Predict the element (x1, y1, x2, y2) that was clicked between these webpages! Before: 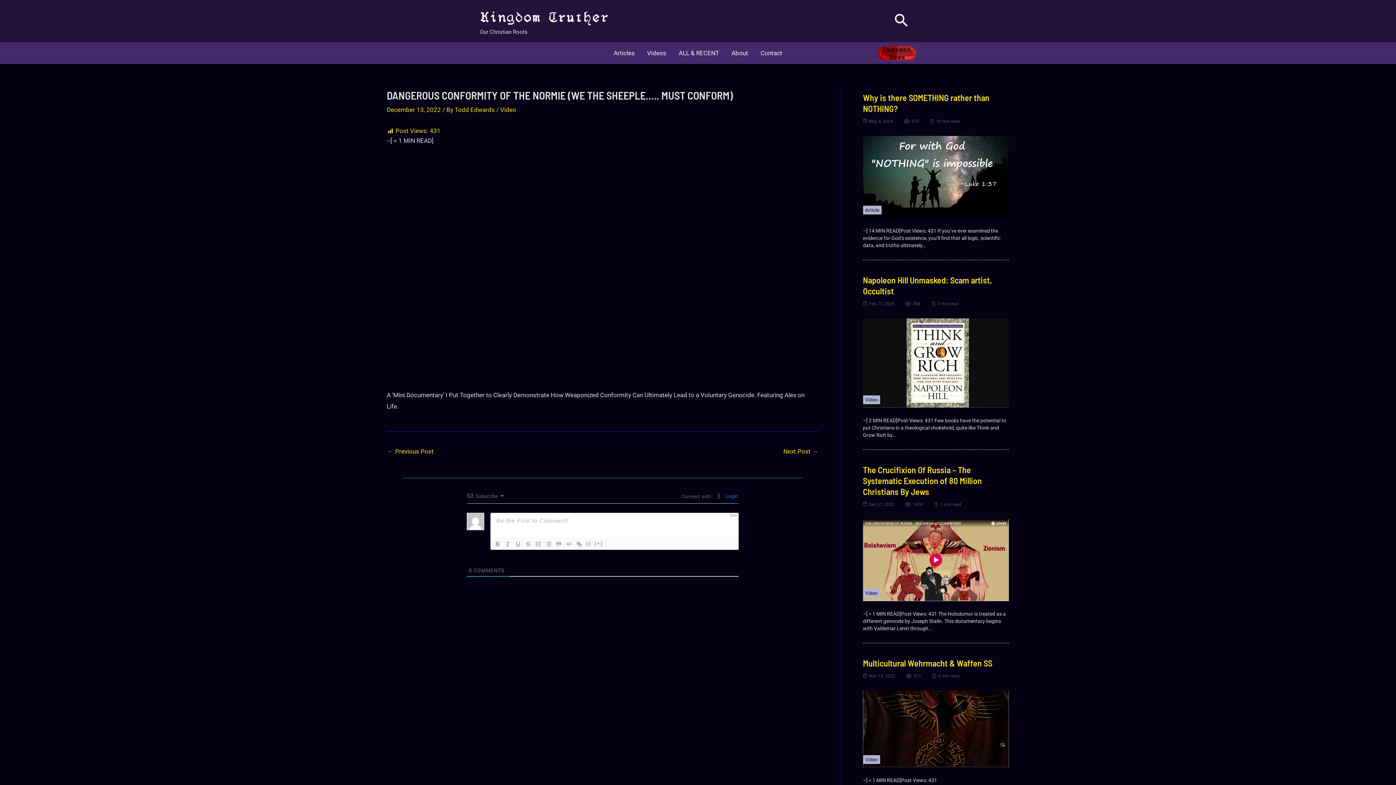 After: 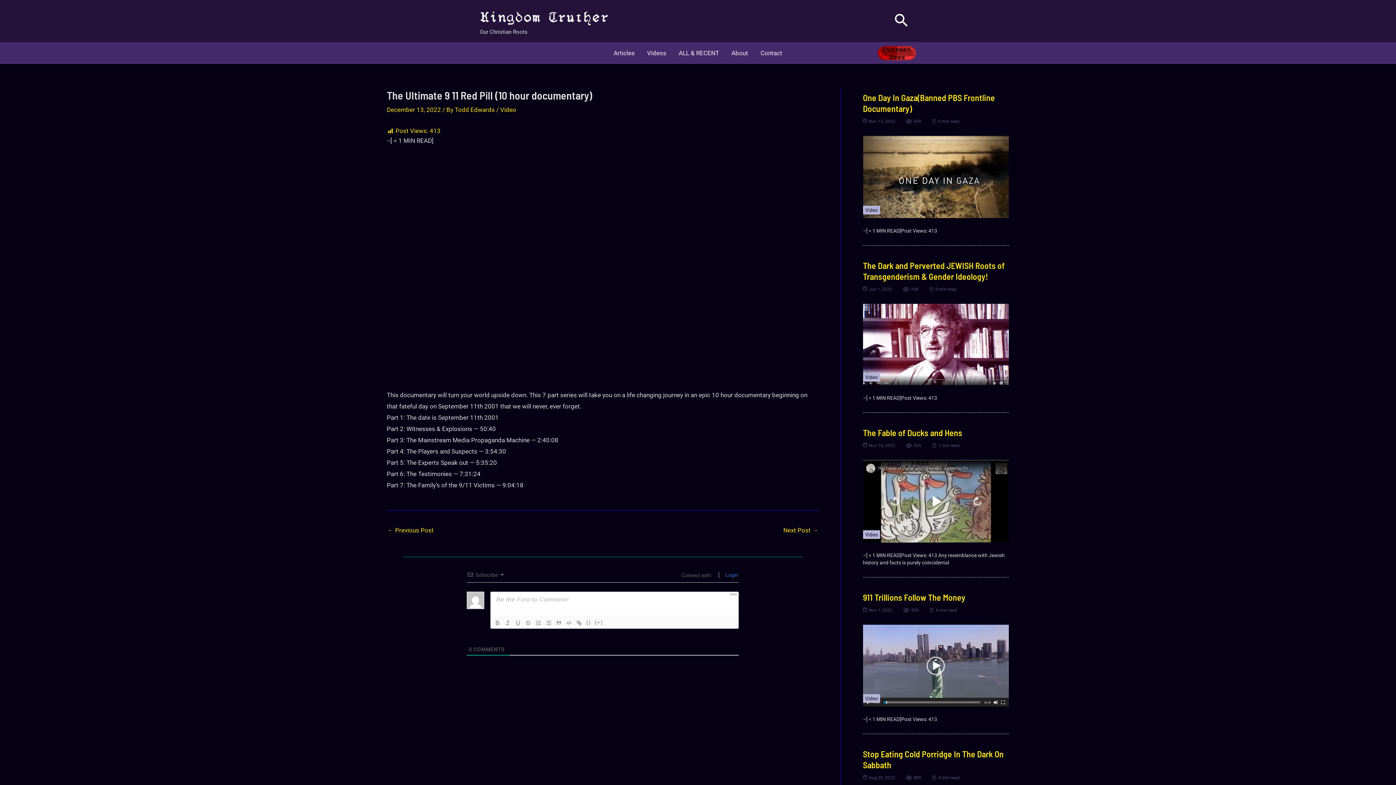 Action: bbox: (783, 445, 818, 459) label: Next Post →